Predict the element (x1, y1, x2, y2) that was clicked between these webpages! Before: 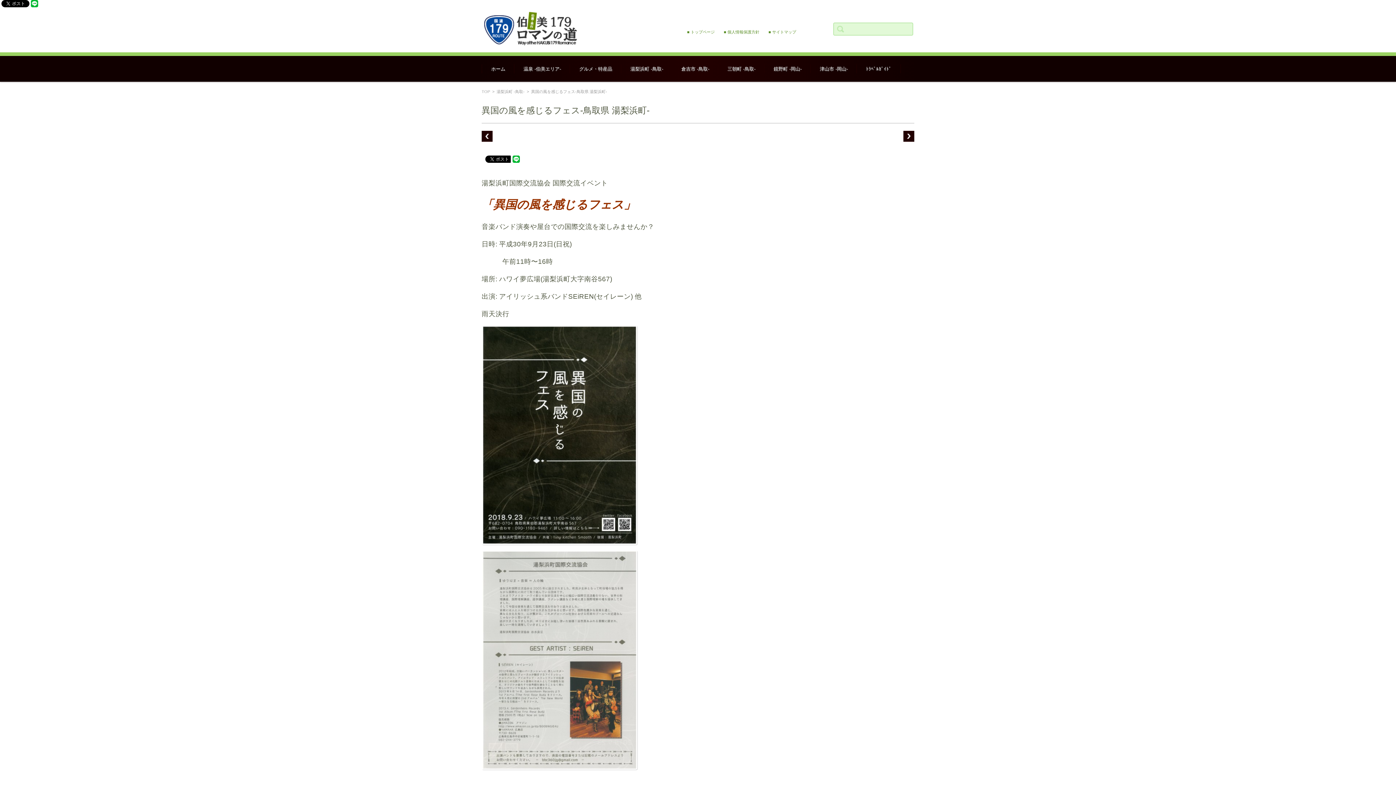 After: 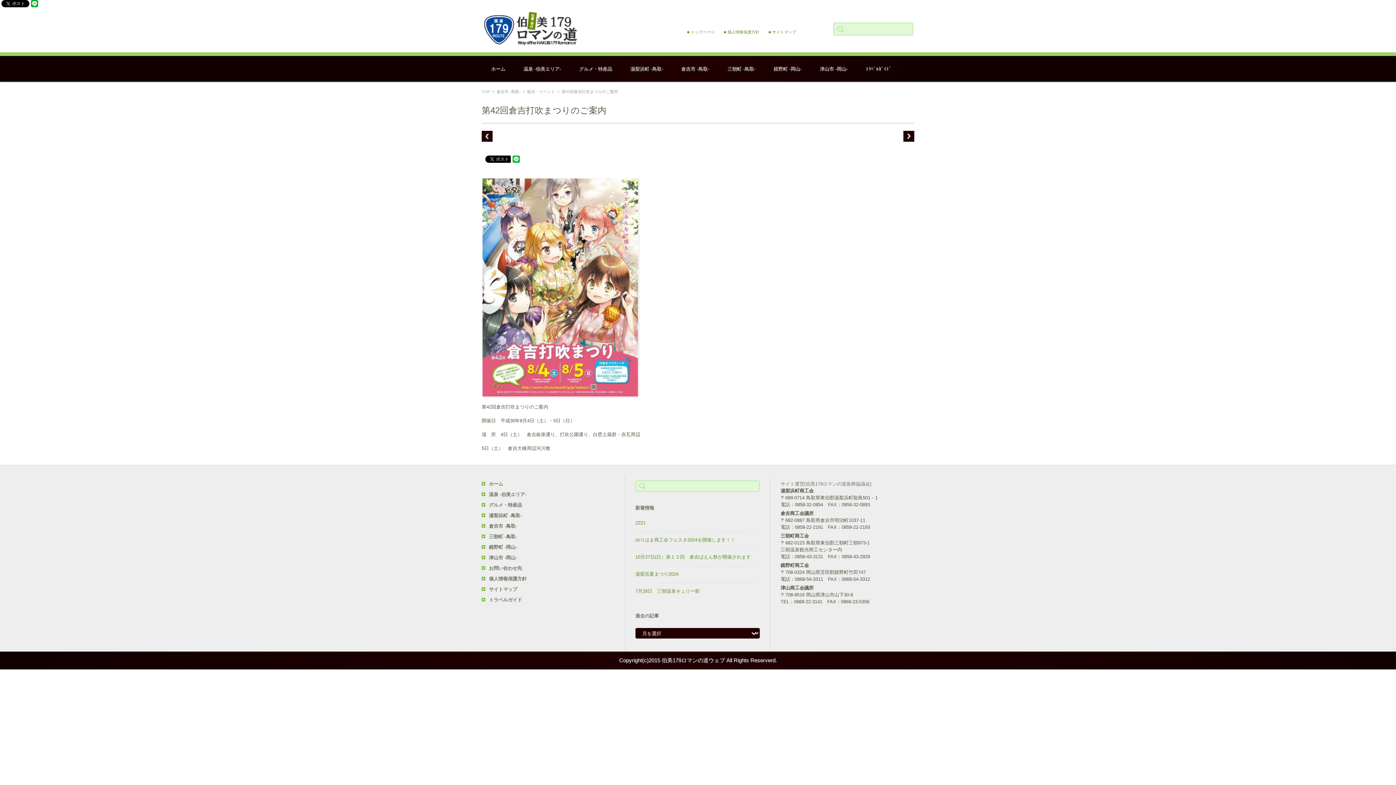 Action: bbox: (481, 130, 492, 141)